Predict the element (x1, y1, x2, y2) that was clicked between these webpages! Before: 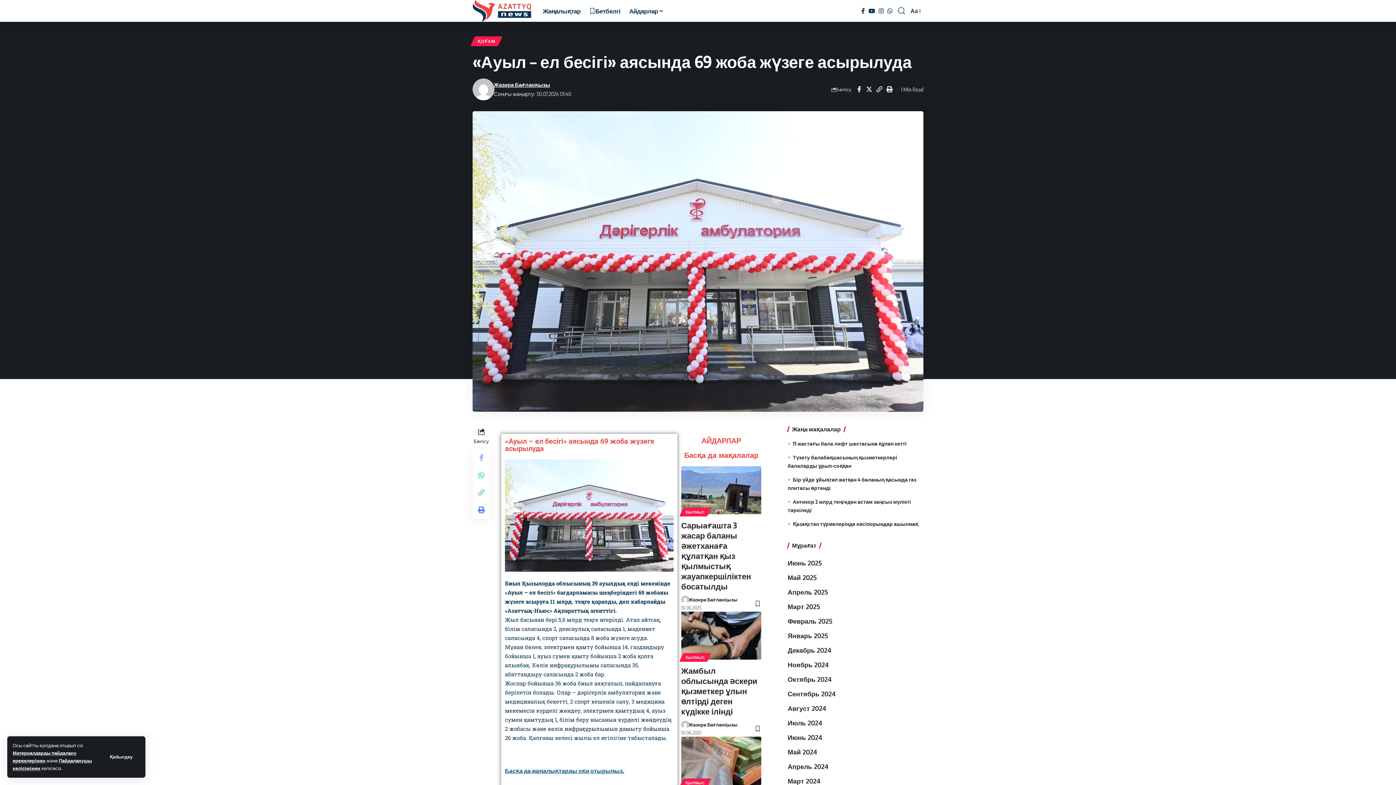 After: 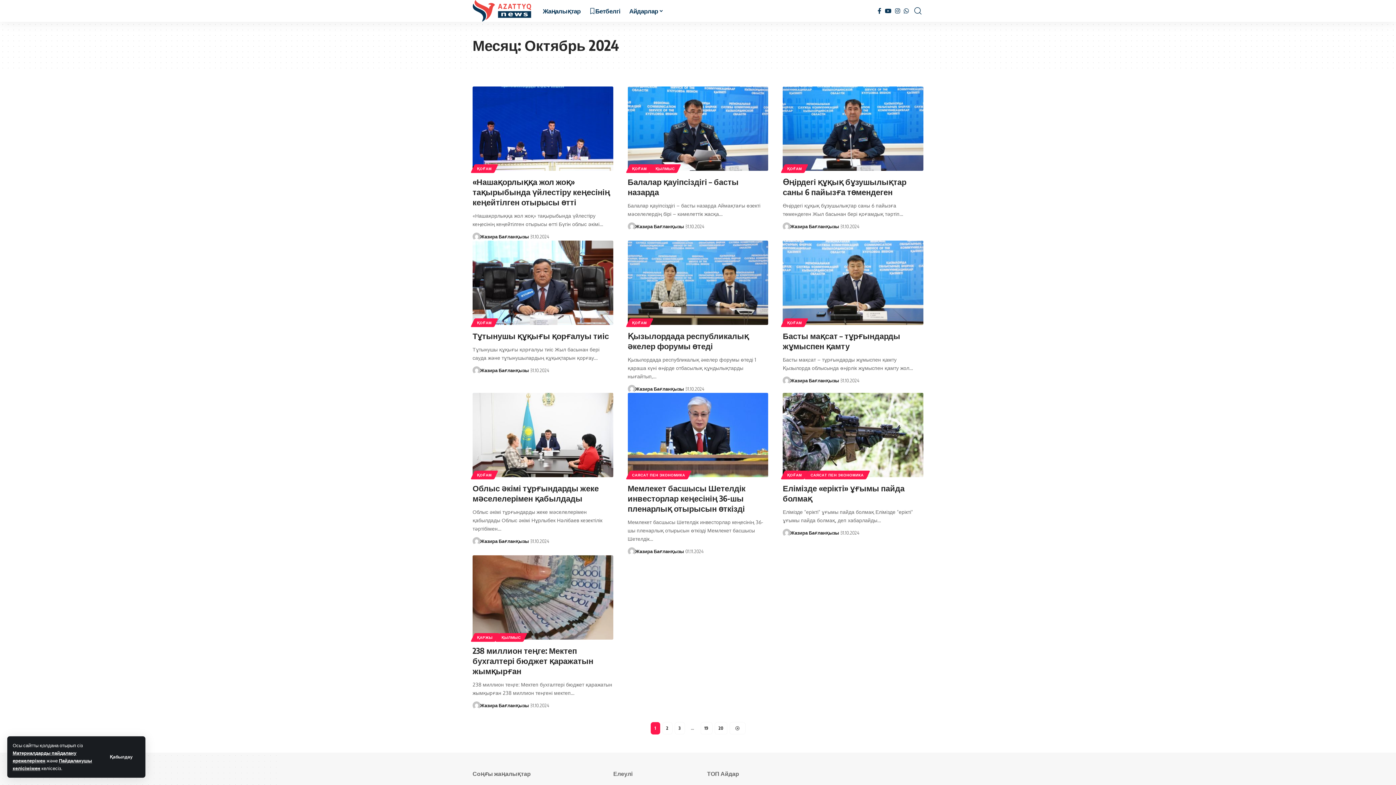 Action: label: Октябрь 2024 bbox: (787, 672, 923, 686)